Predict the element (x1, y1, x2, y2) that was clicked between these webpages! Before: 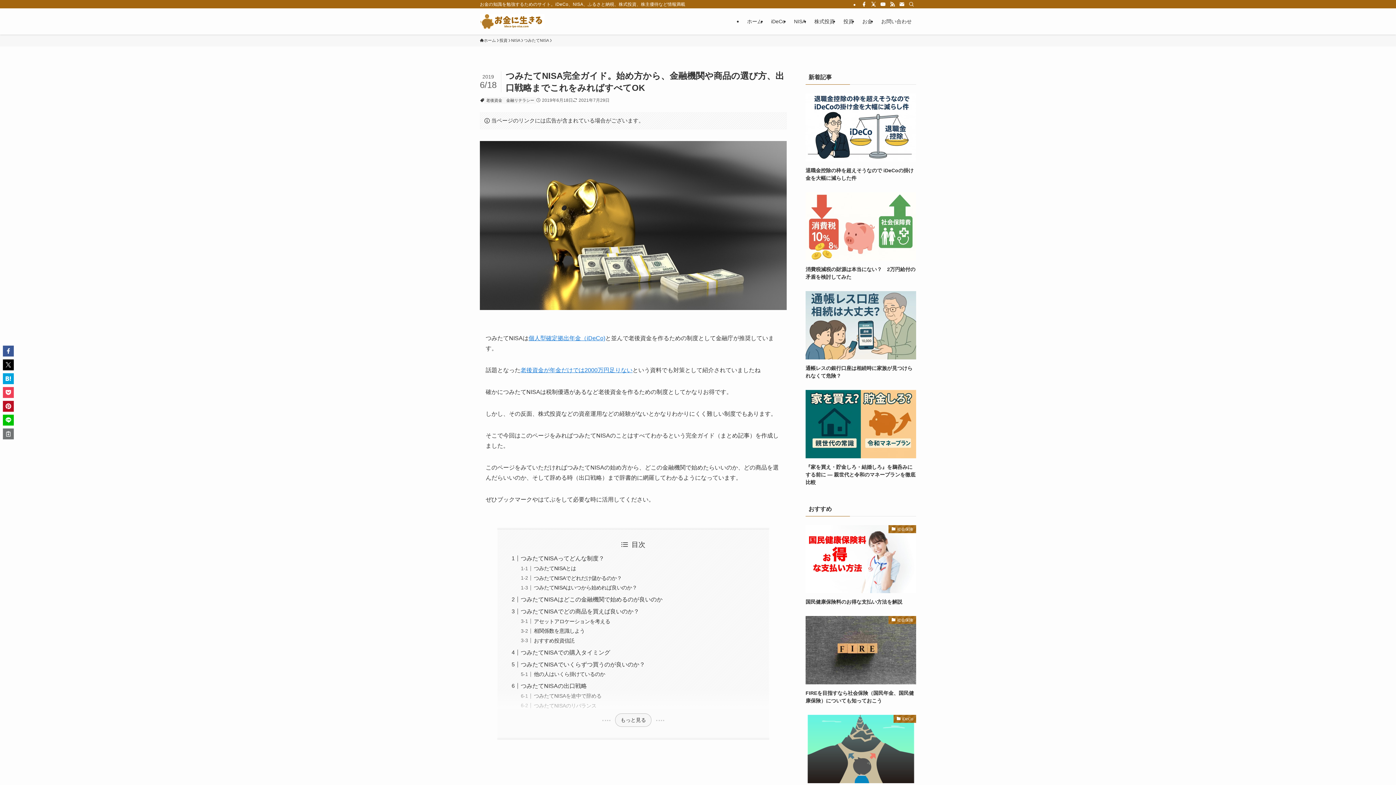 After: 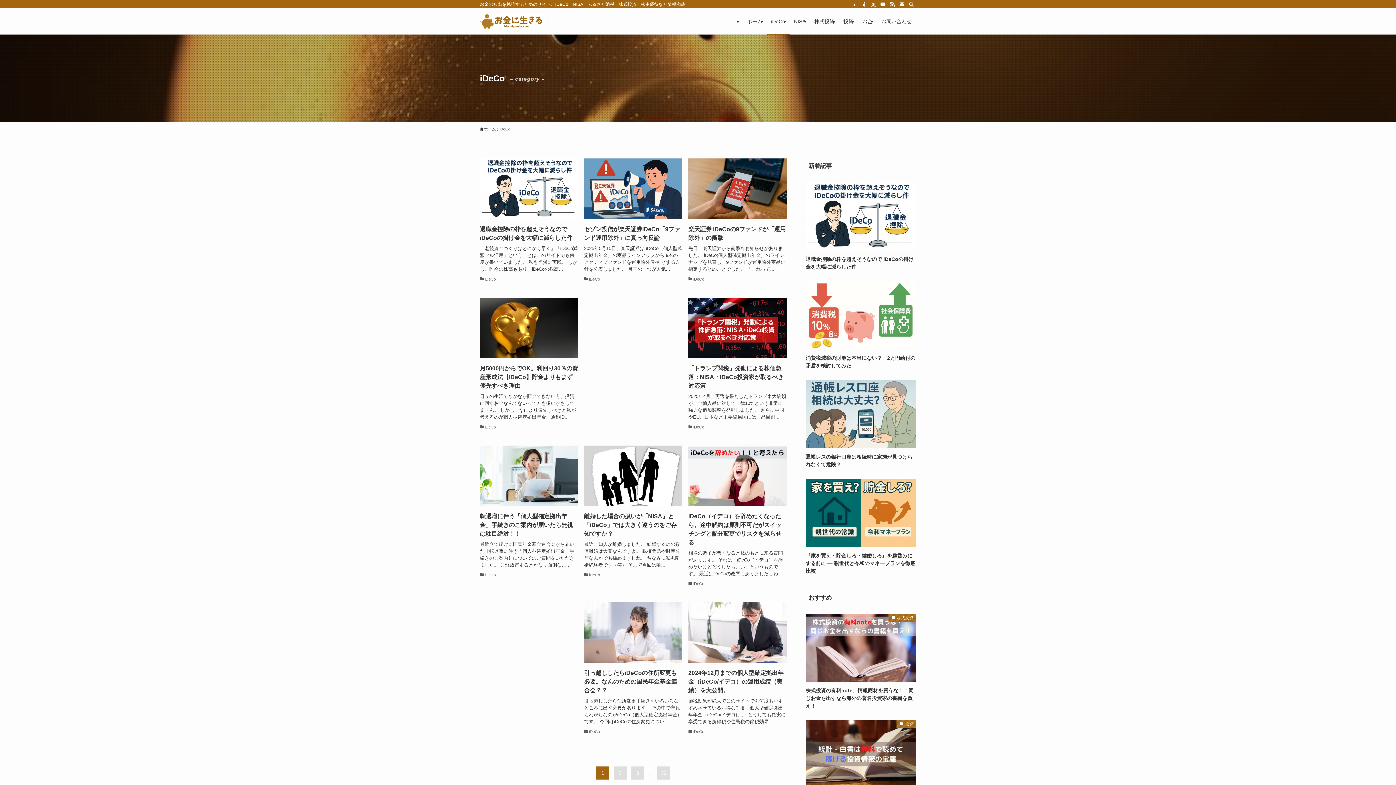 Action: bbox: (766, 8, 789, 34) label: iDeCo